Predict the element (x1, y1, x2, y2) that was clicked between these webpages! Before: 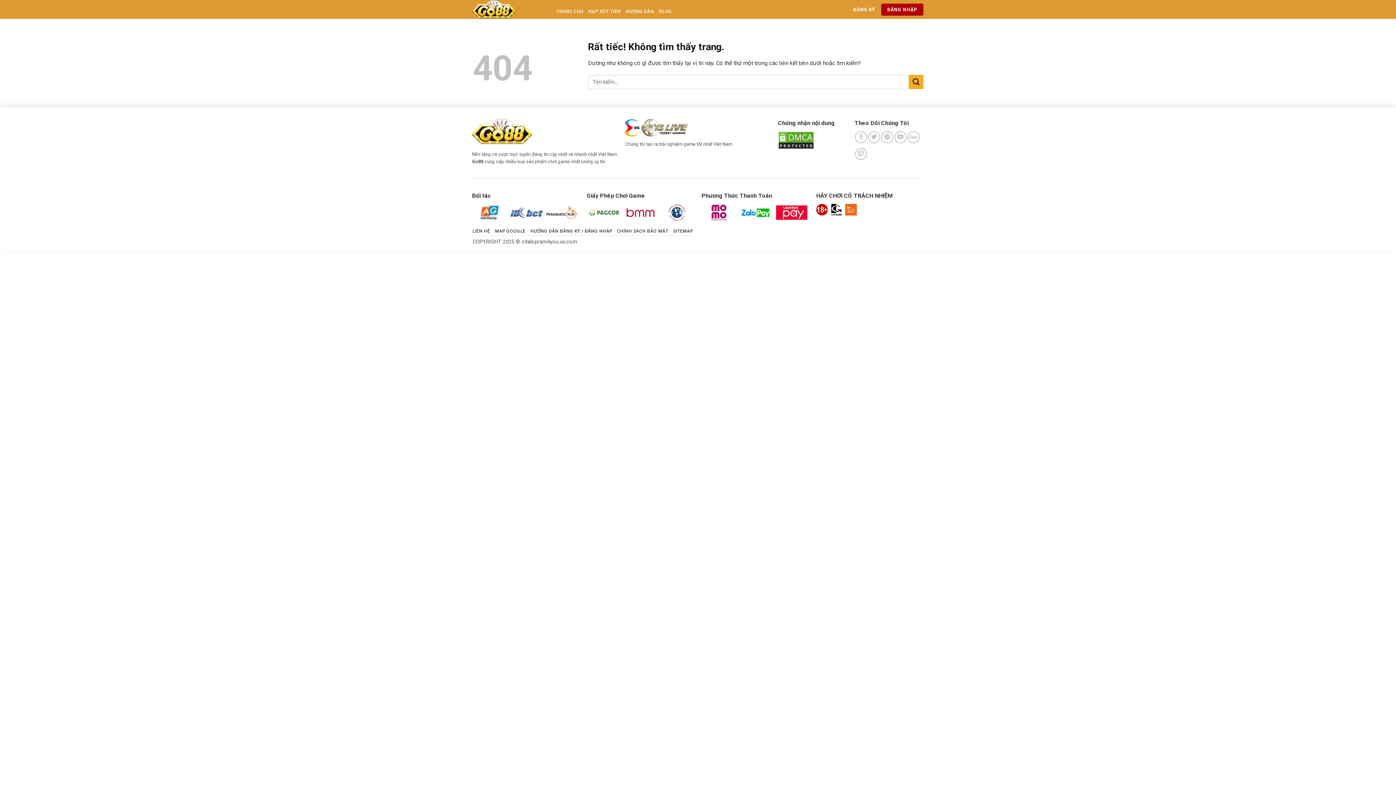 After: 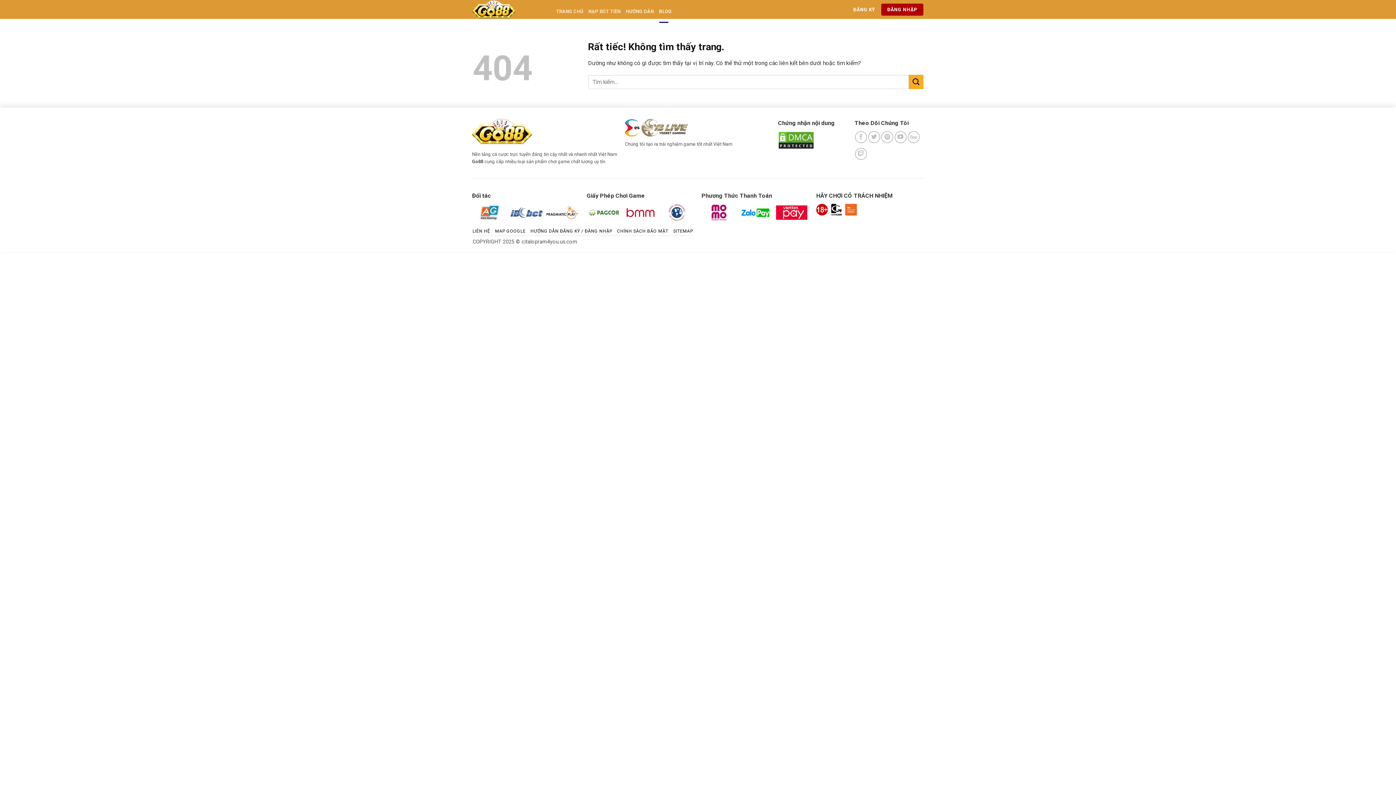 Action: bbox: (659, 0, 671, 22) label: BLOG